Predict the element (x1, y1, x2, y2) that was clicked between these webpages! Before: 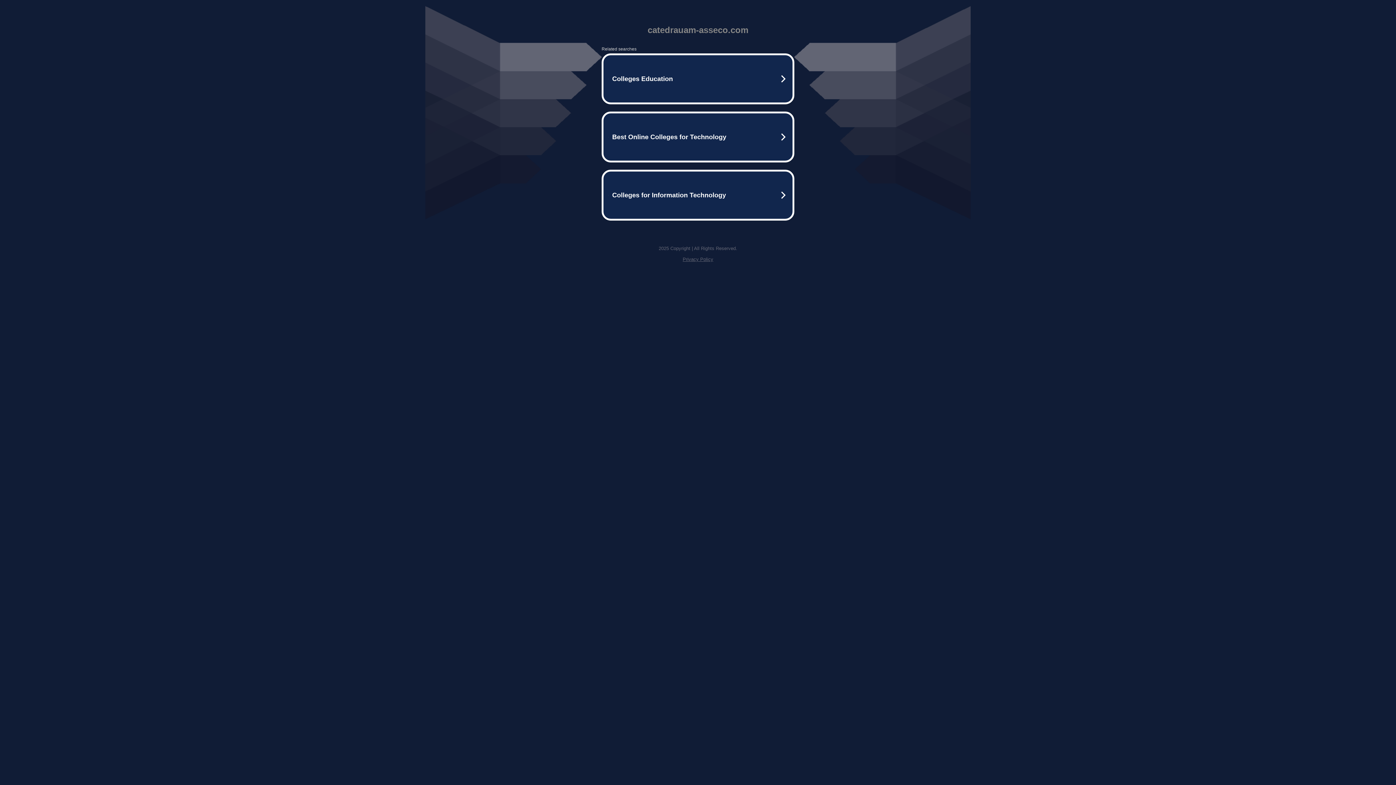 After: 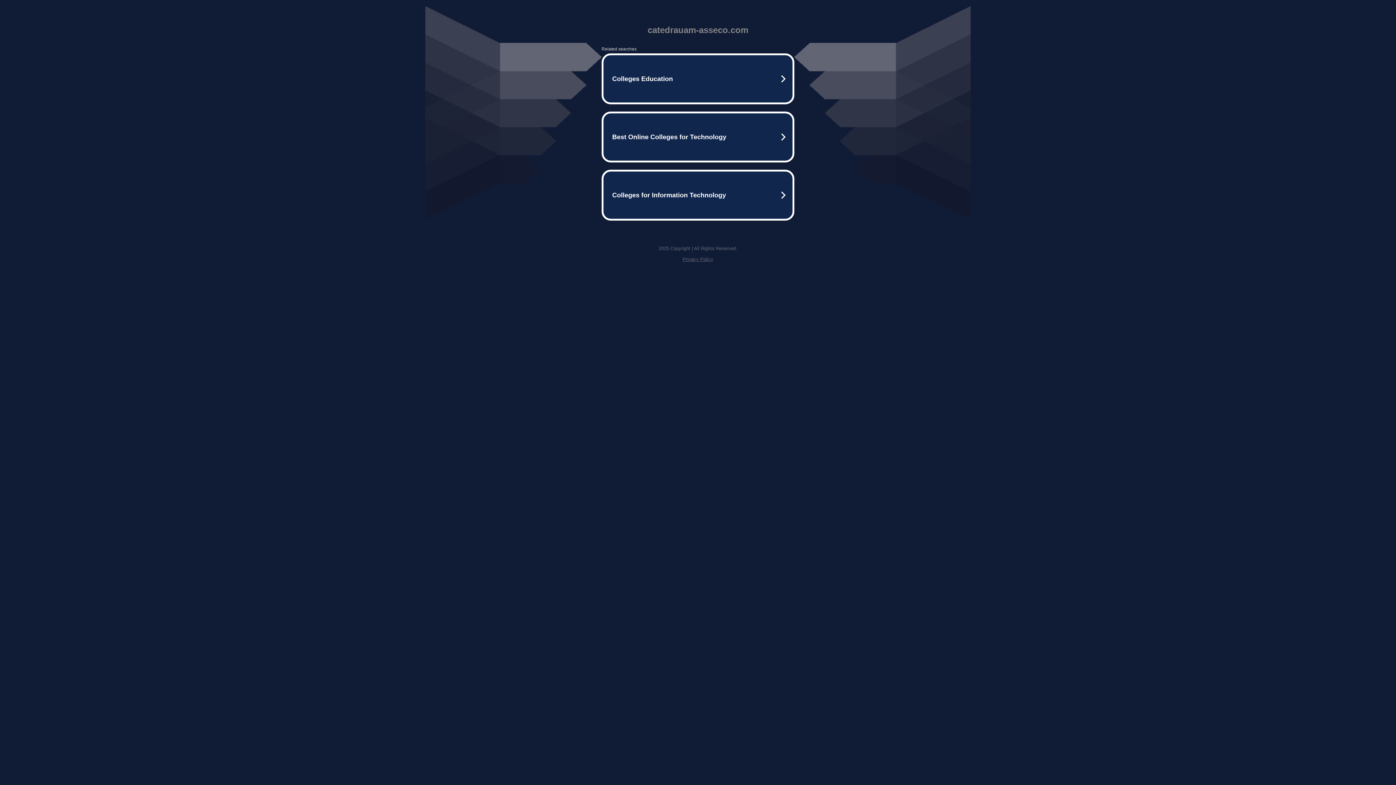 Action: bbox: (682, 256, 713, 262) label: Privacy Policy